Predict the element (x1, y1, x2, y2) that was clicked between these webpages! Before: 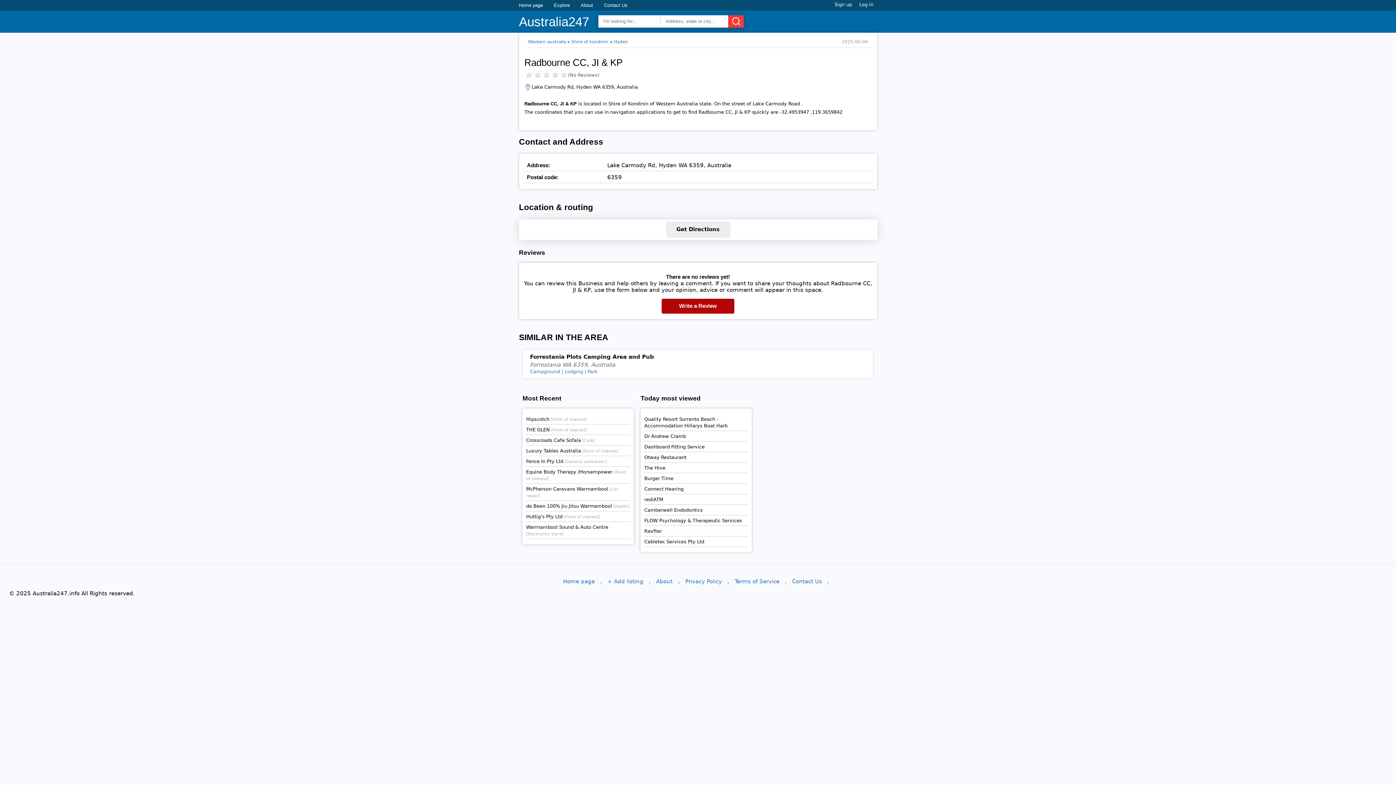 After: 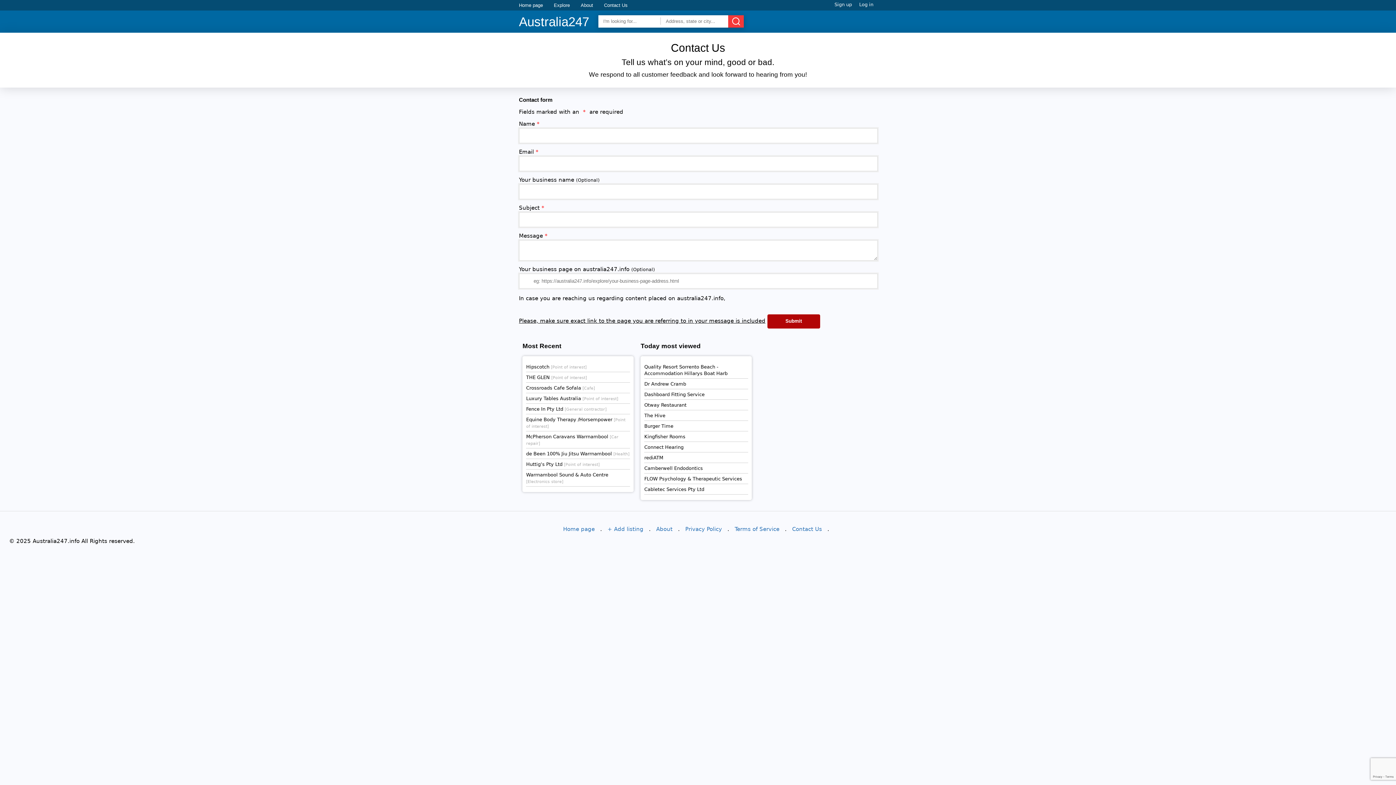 Action: label: Contact Us bbox: (604, 2, 627, 8)